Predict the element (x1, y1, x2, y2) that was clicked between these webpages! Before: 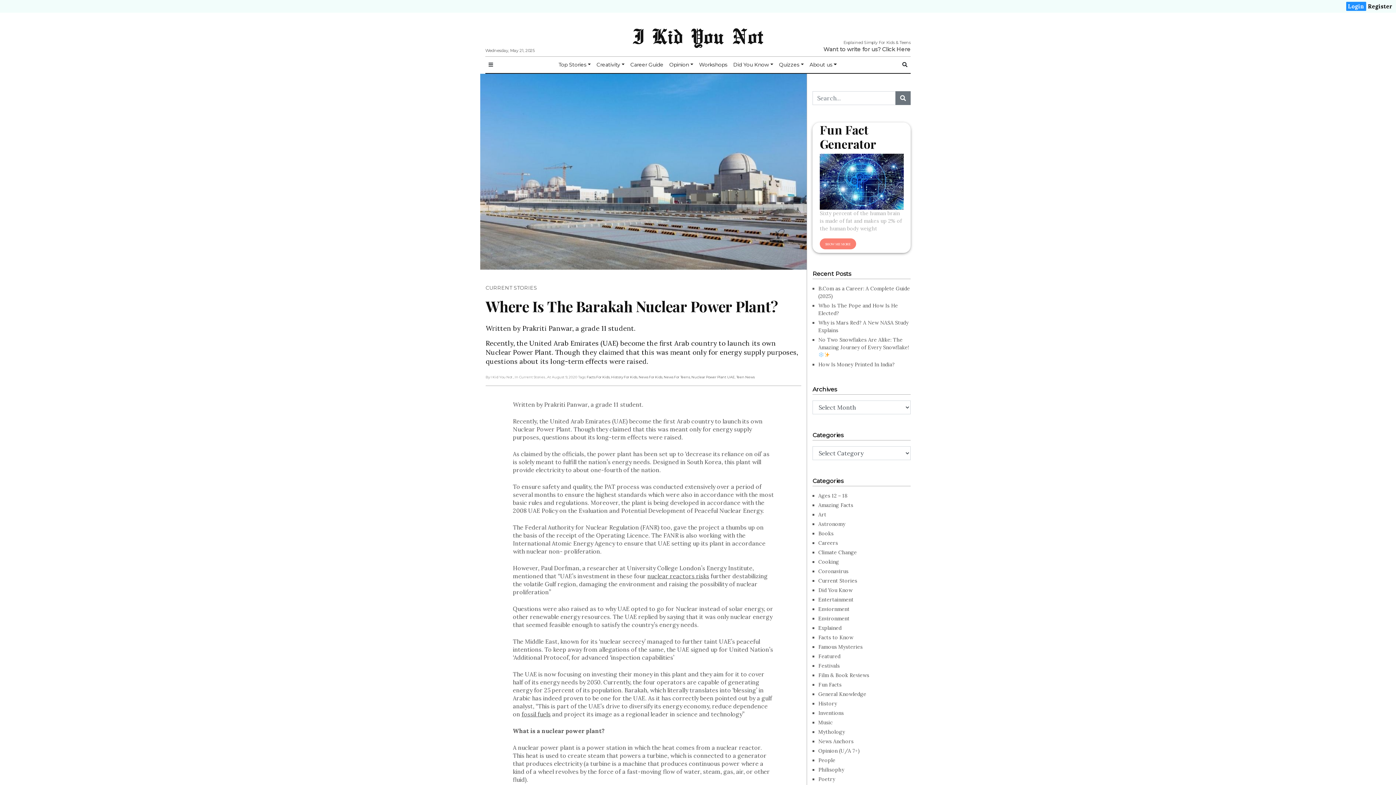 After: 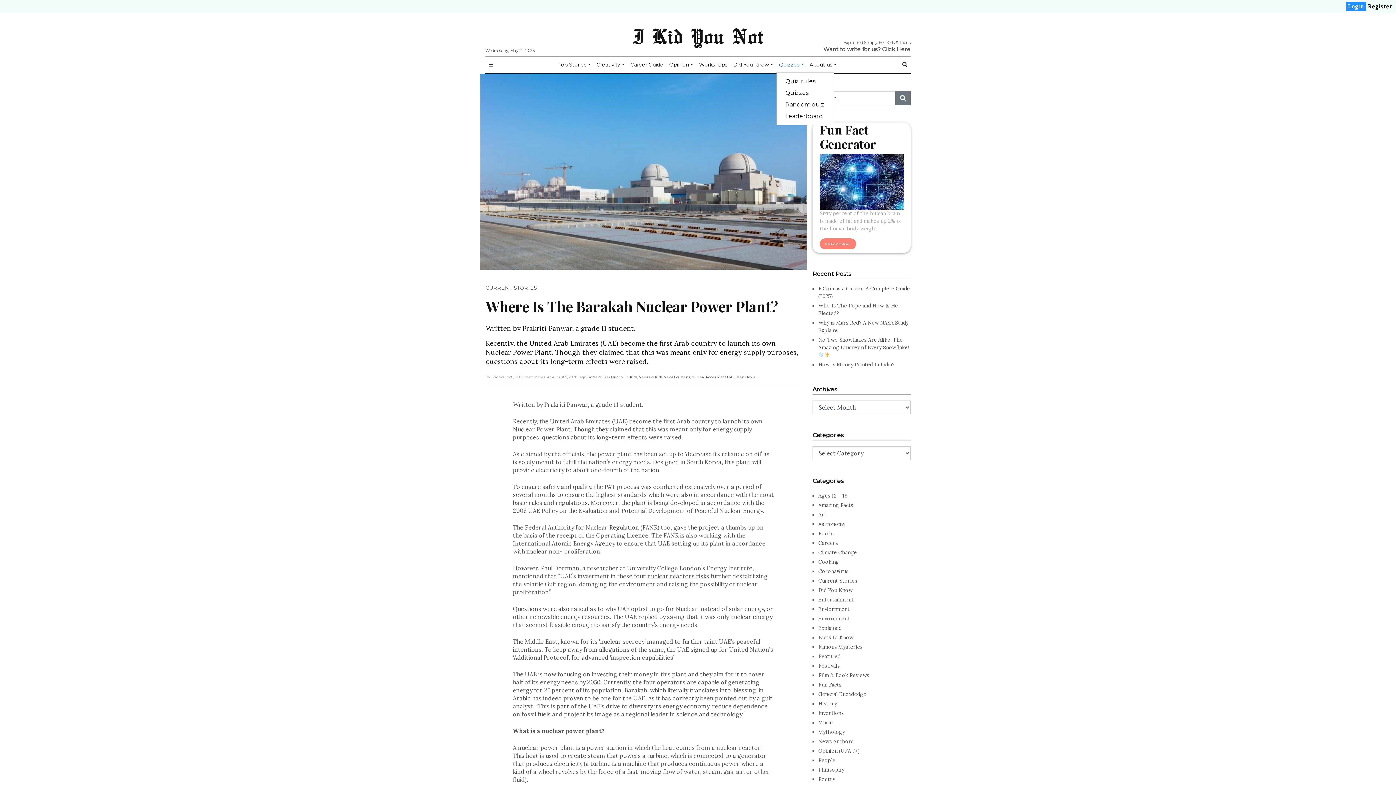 Action: bbox: (776, 58, 806, 71) label: Quizzes